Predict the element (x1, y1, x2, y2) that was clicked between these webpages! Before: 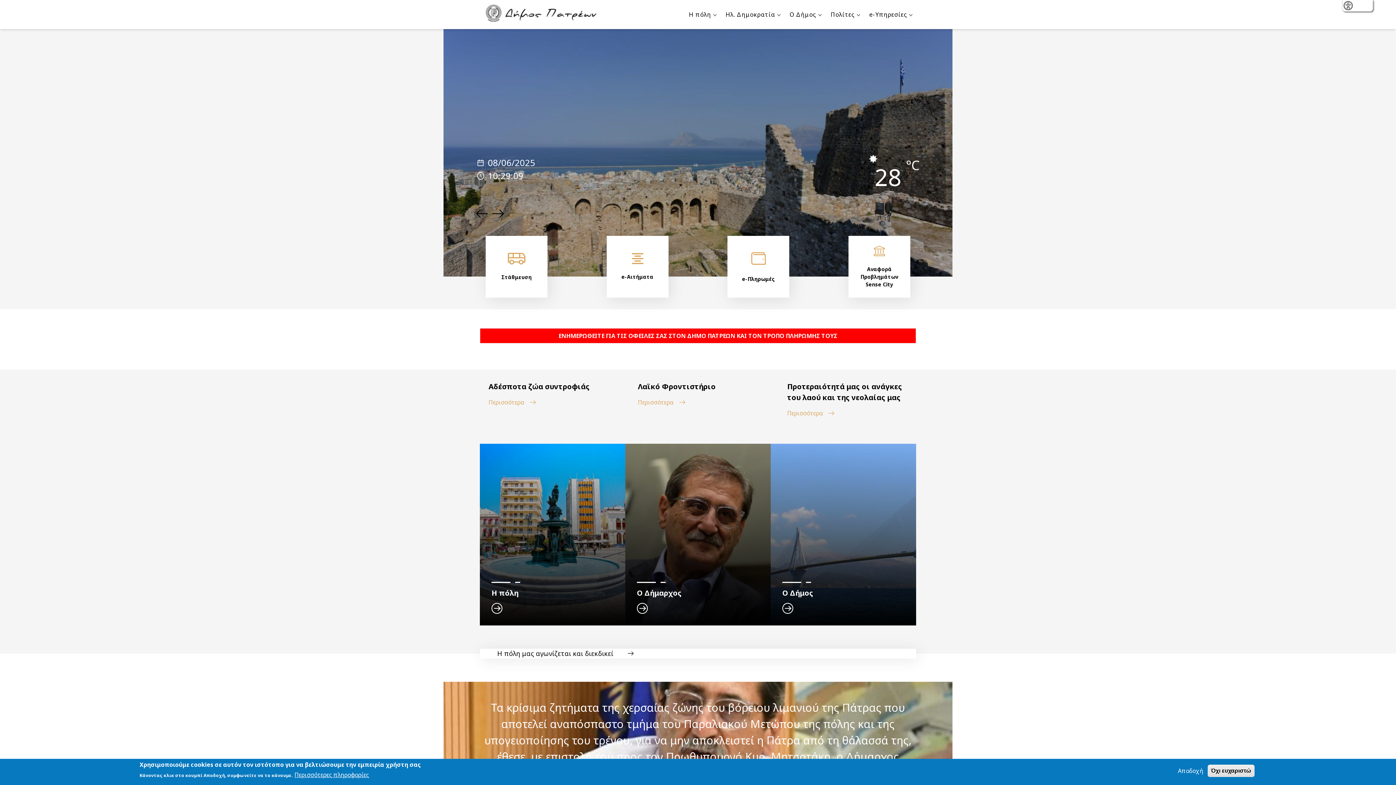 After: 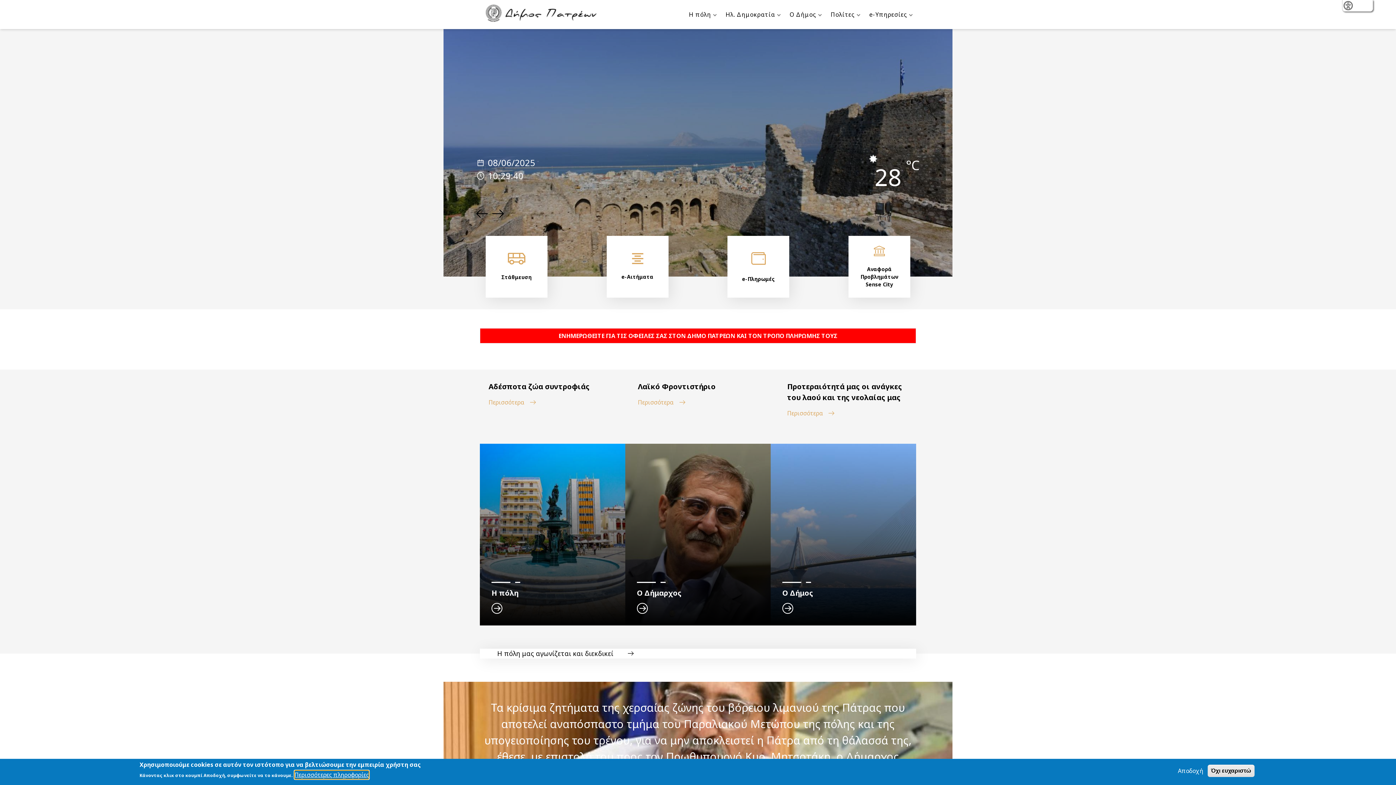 Action: label: Περισσότερες πληροφορίες bbox: (294, 770, 369, 779)